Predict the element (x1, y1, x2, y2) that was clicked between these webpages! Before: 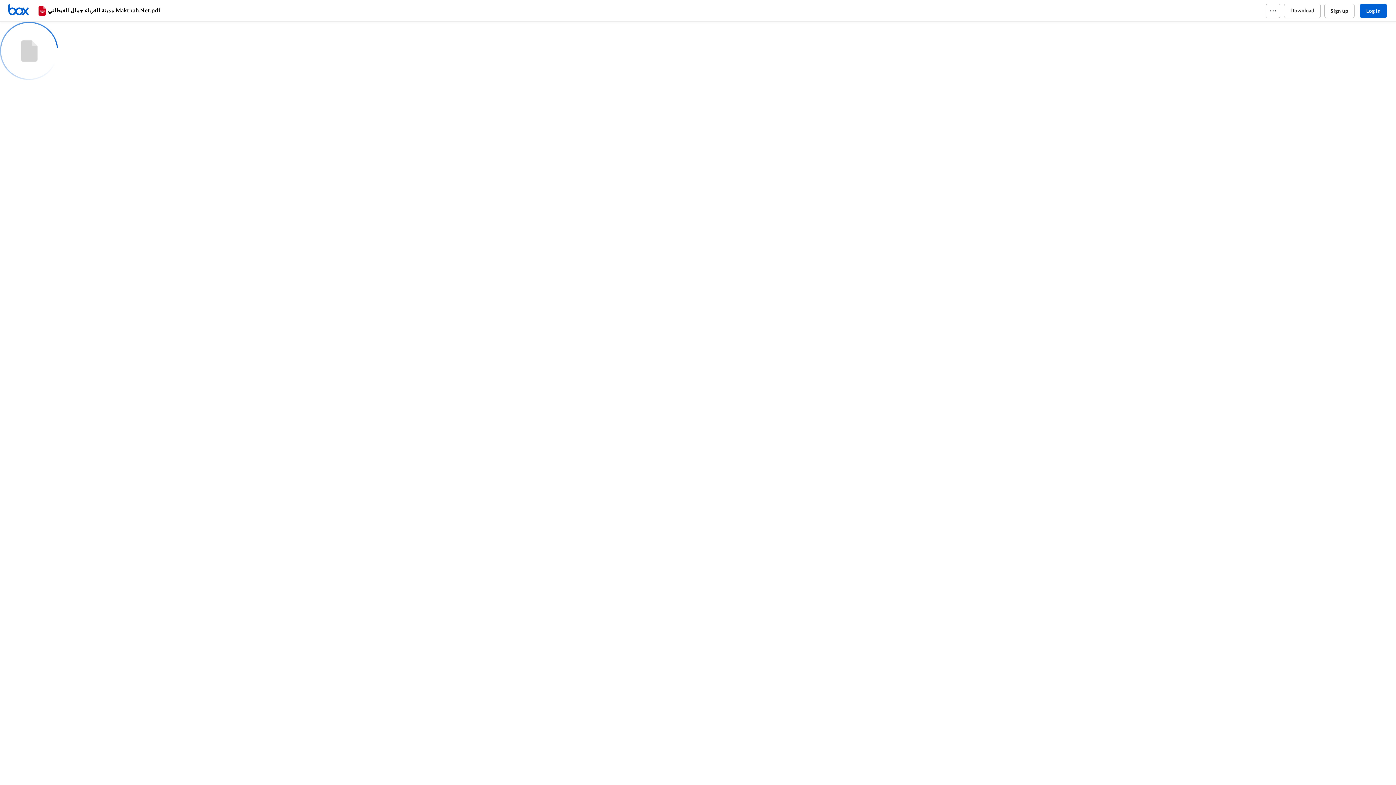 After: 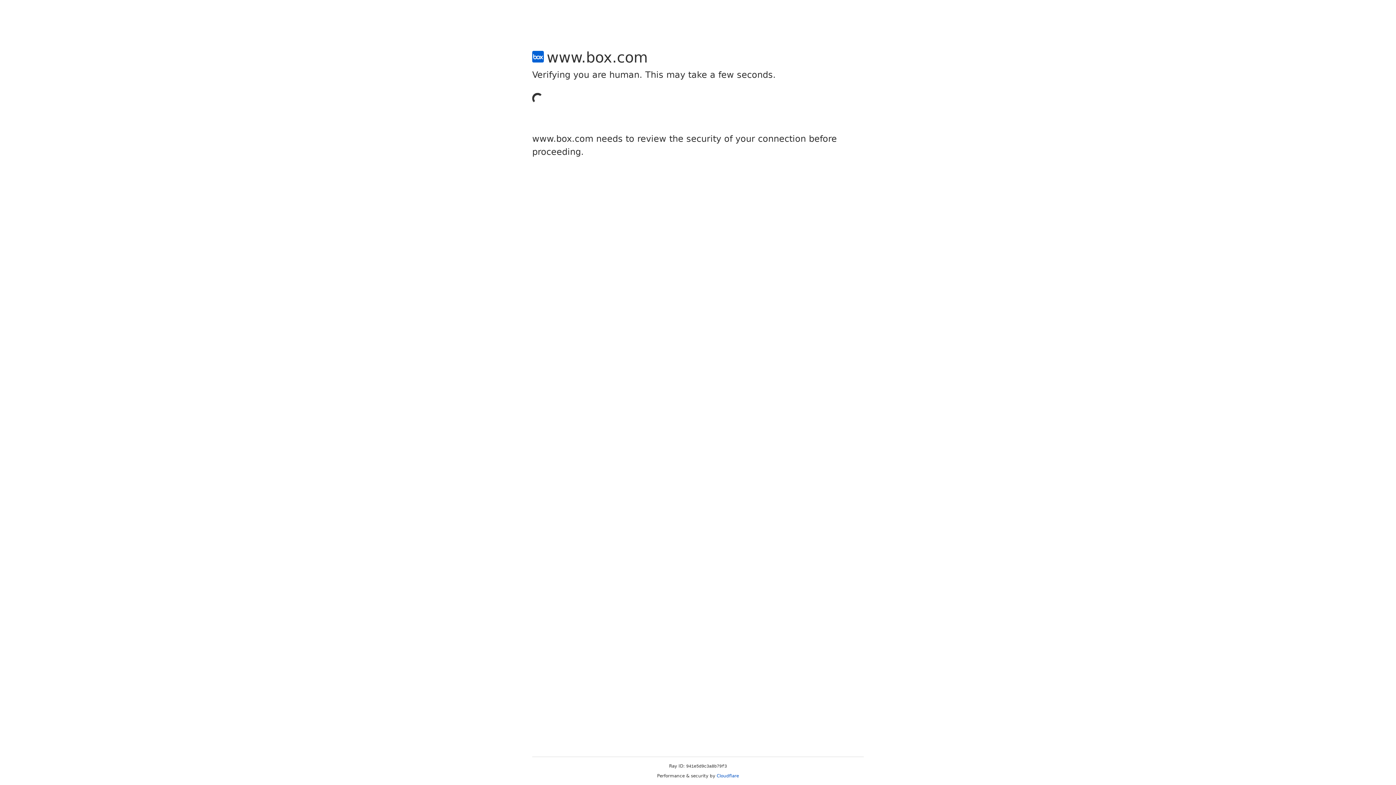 Action: label: Sign up bbox: (1324, 3, 1354, 18)